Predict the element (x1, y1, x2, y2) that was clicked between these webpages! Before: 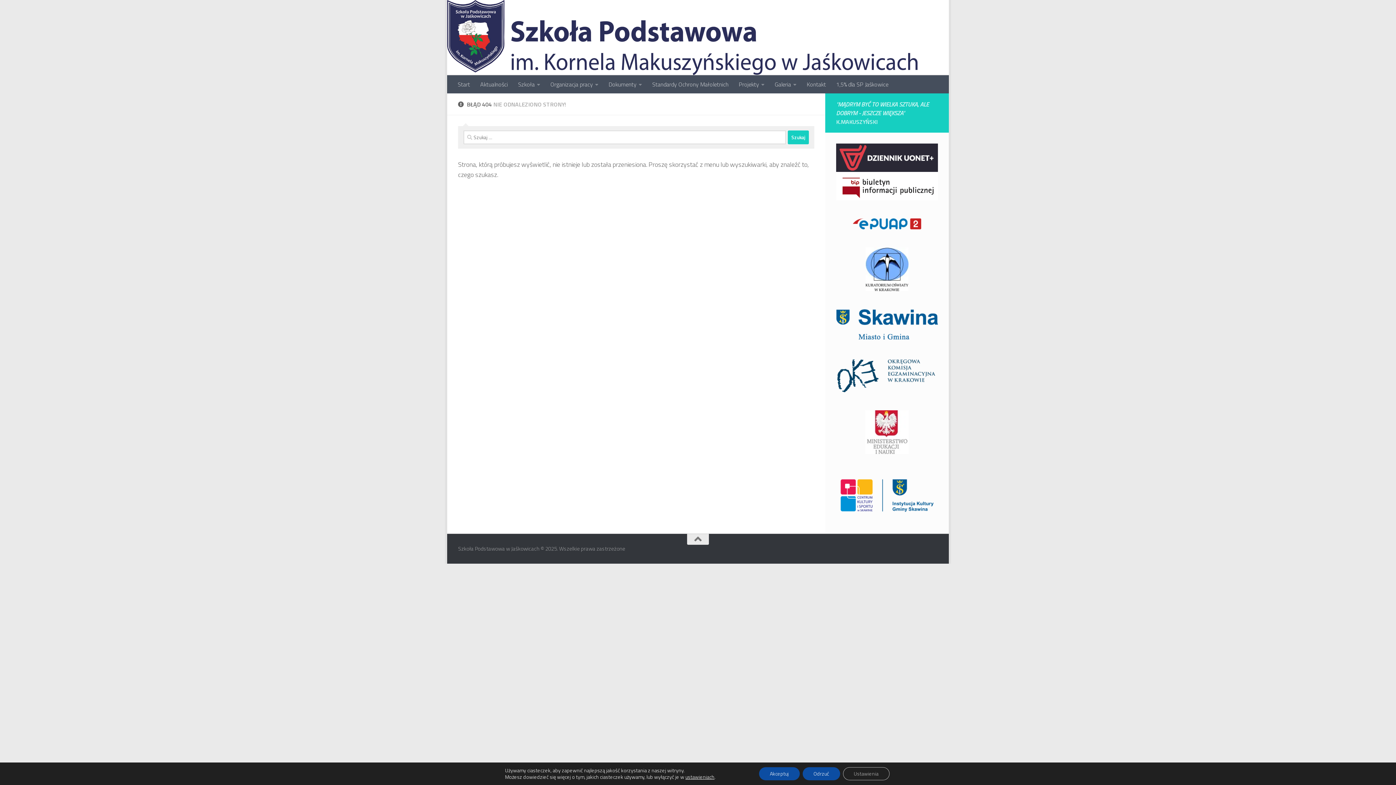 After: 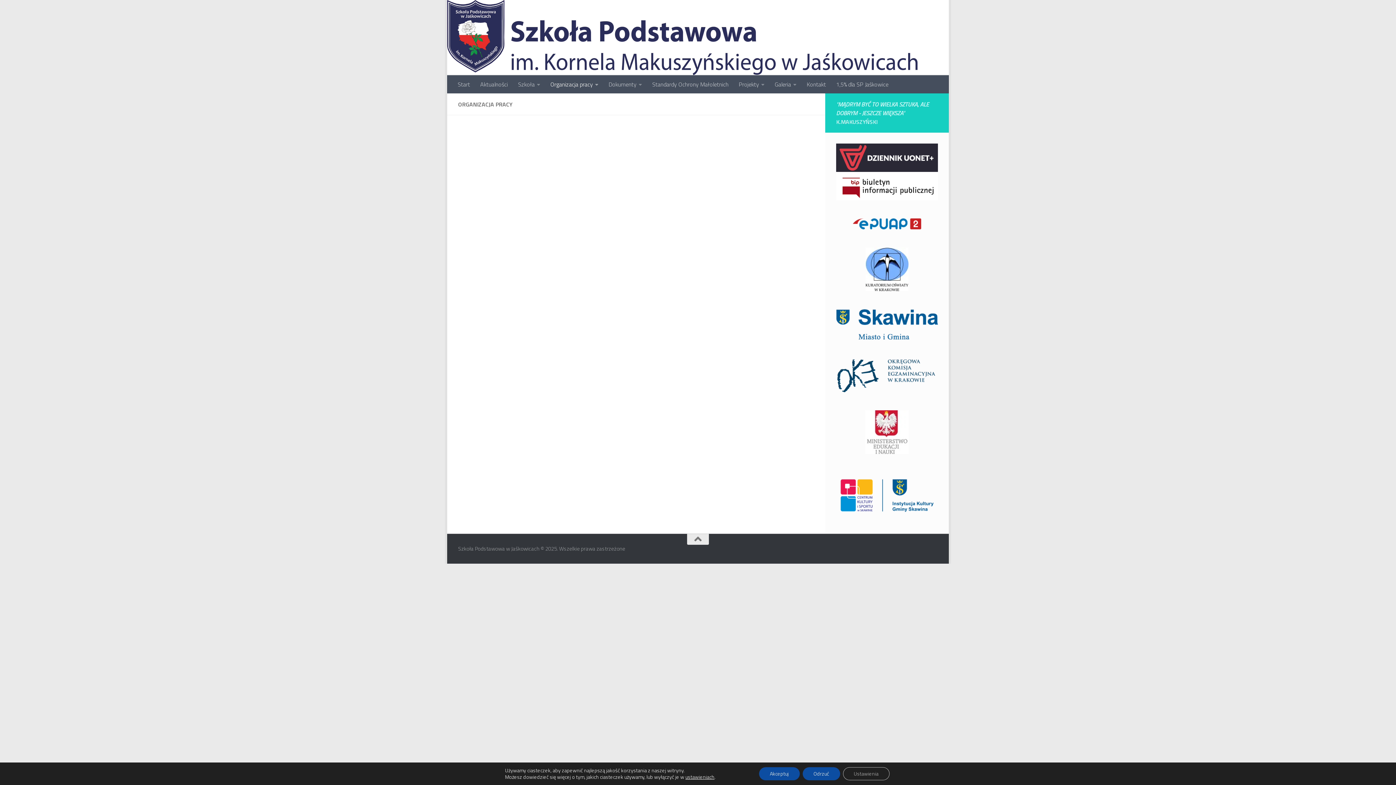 Action: bbox: (545, 75, 603, 93) label: Organizacja pracy